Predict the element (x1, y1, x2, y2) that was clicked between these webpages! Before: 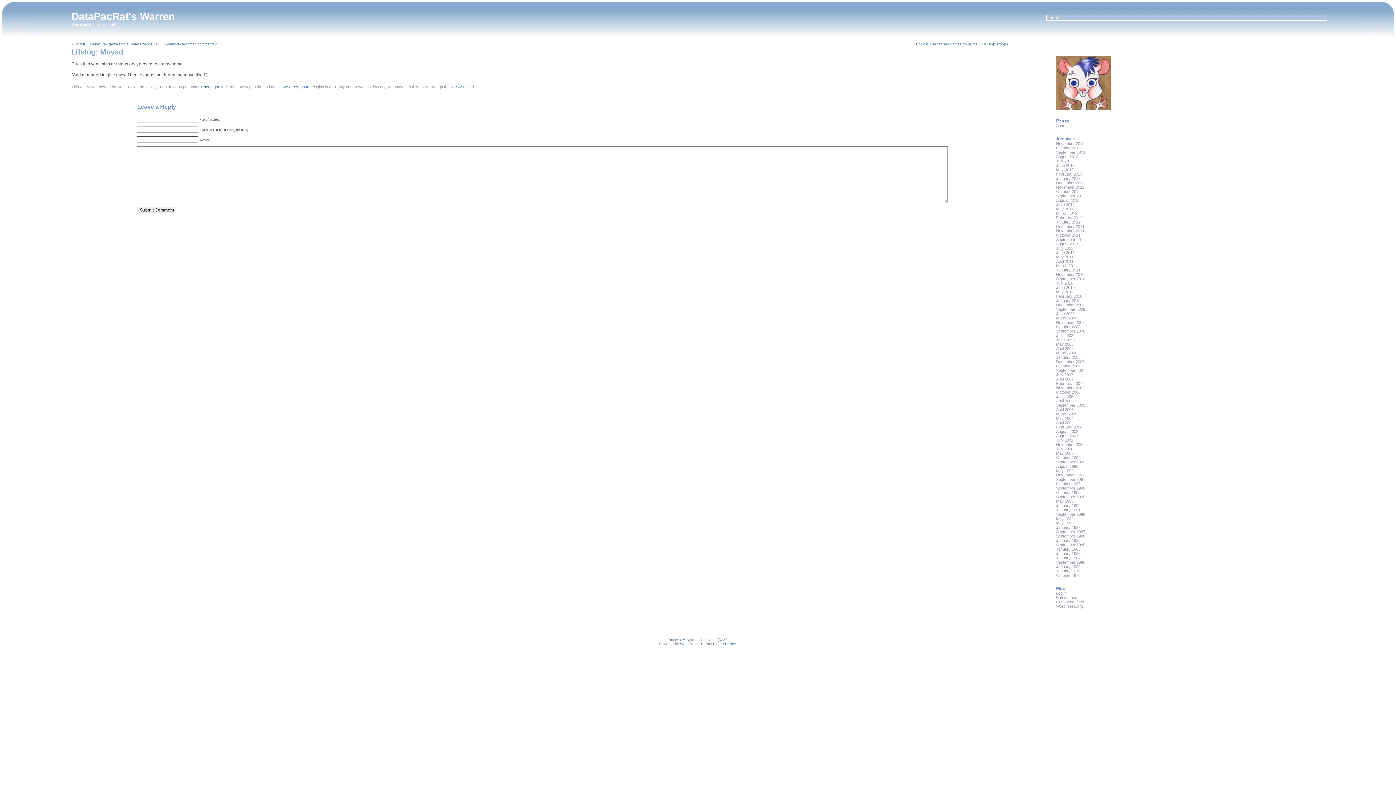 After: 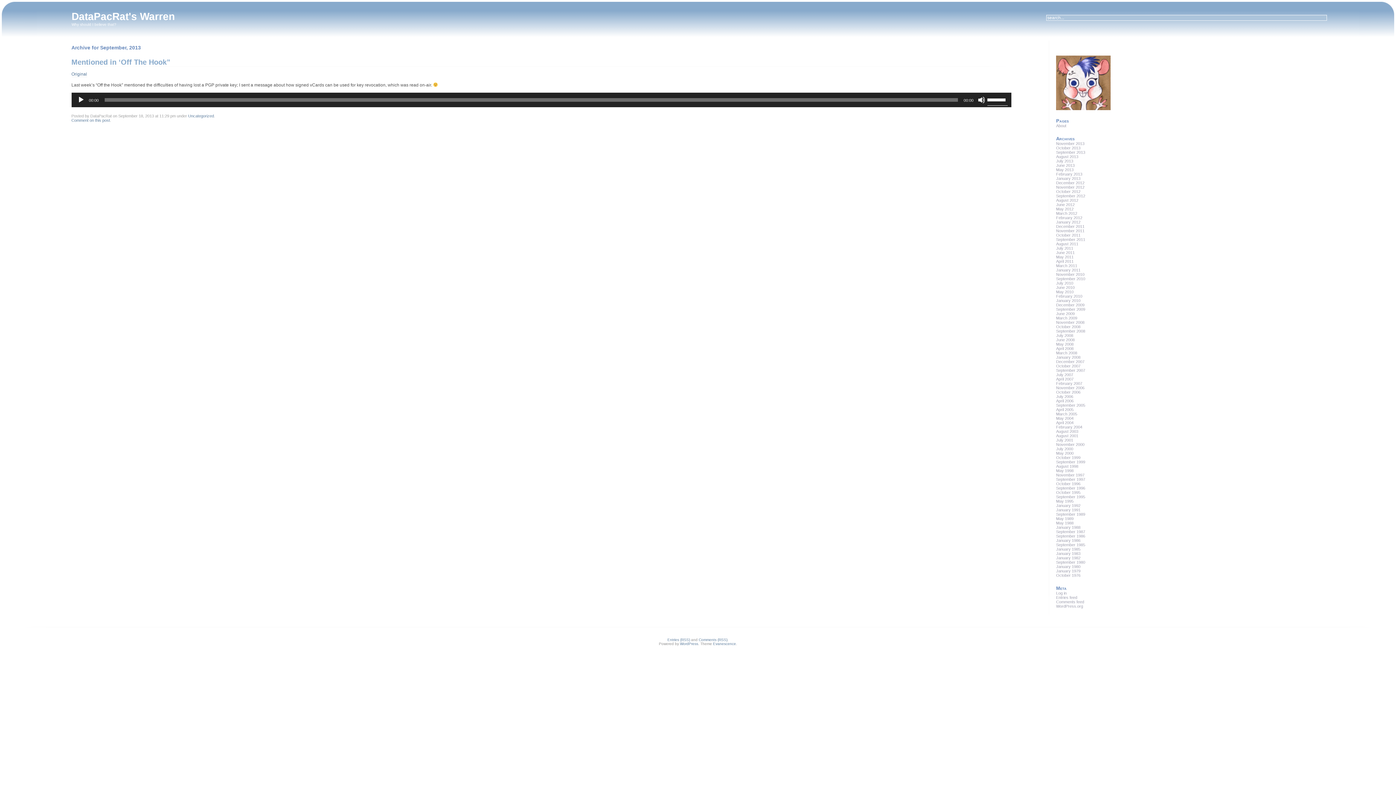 Action: bbox: (1056, 150, 1085, 154) label: September 2013